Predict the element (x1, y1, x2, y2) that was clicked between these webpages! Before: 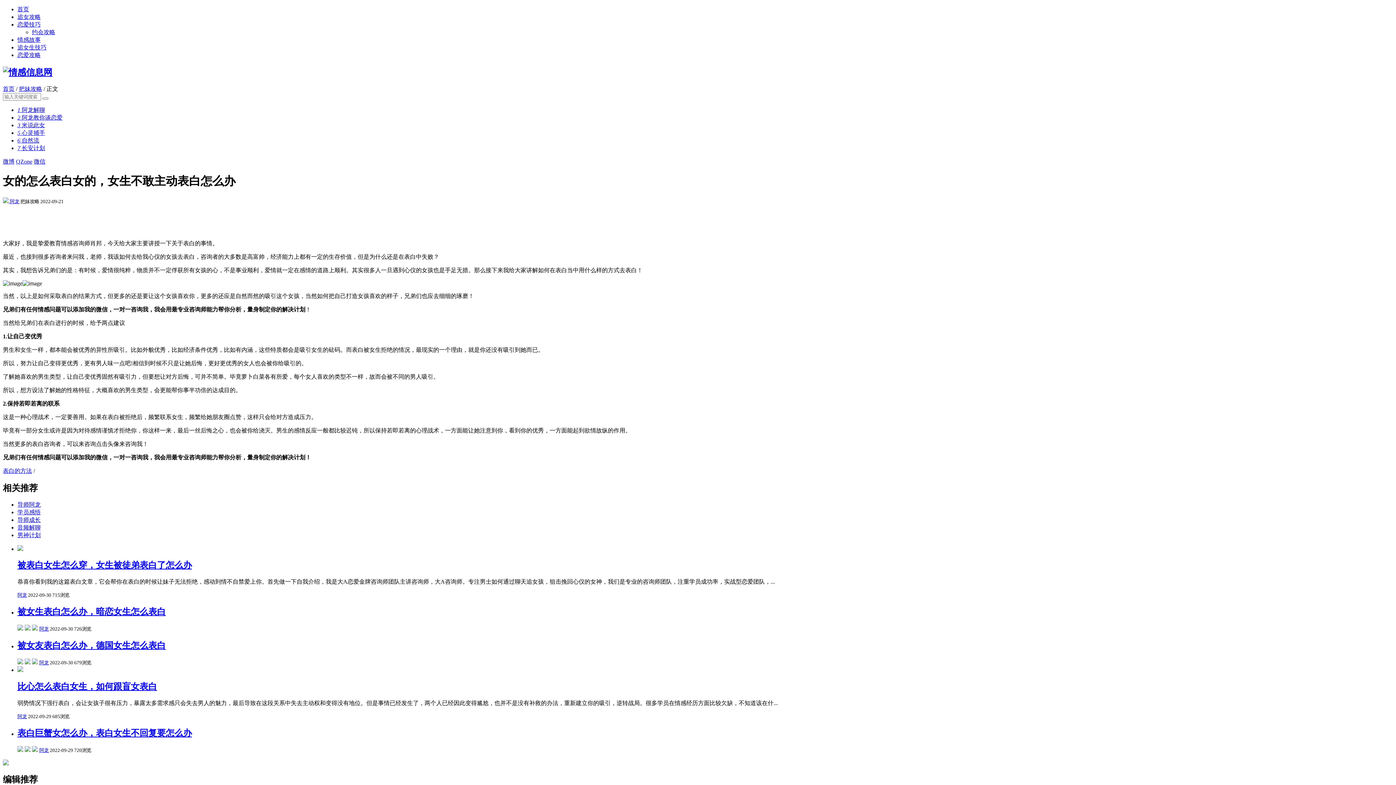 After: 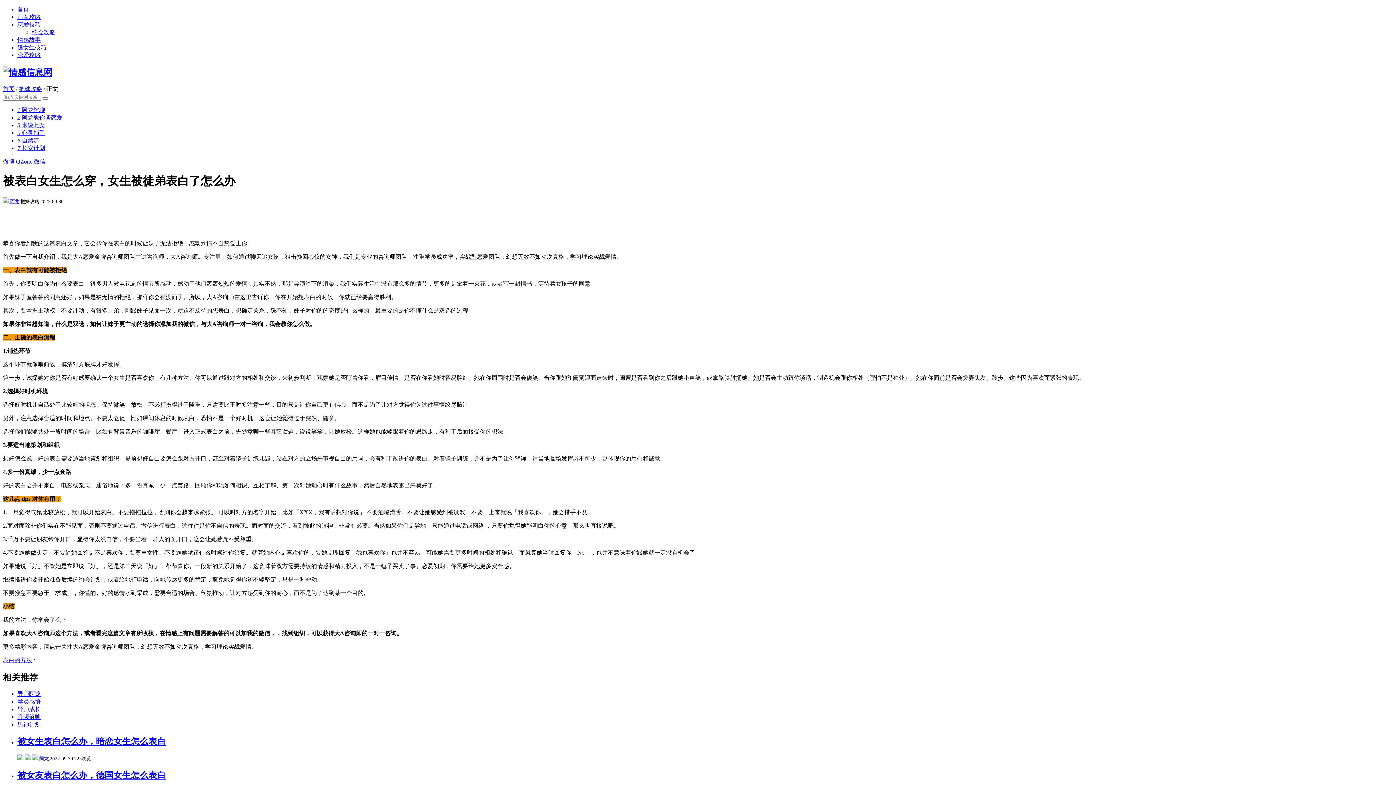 Action: label: 被表白女生怎么穿，女生被徒弟表白了怎么办 bbox: (17, 560, 192, 570)